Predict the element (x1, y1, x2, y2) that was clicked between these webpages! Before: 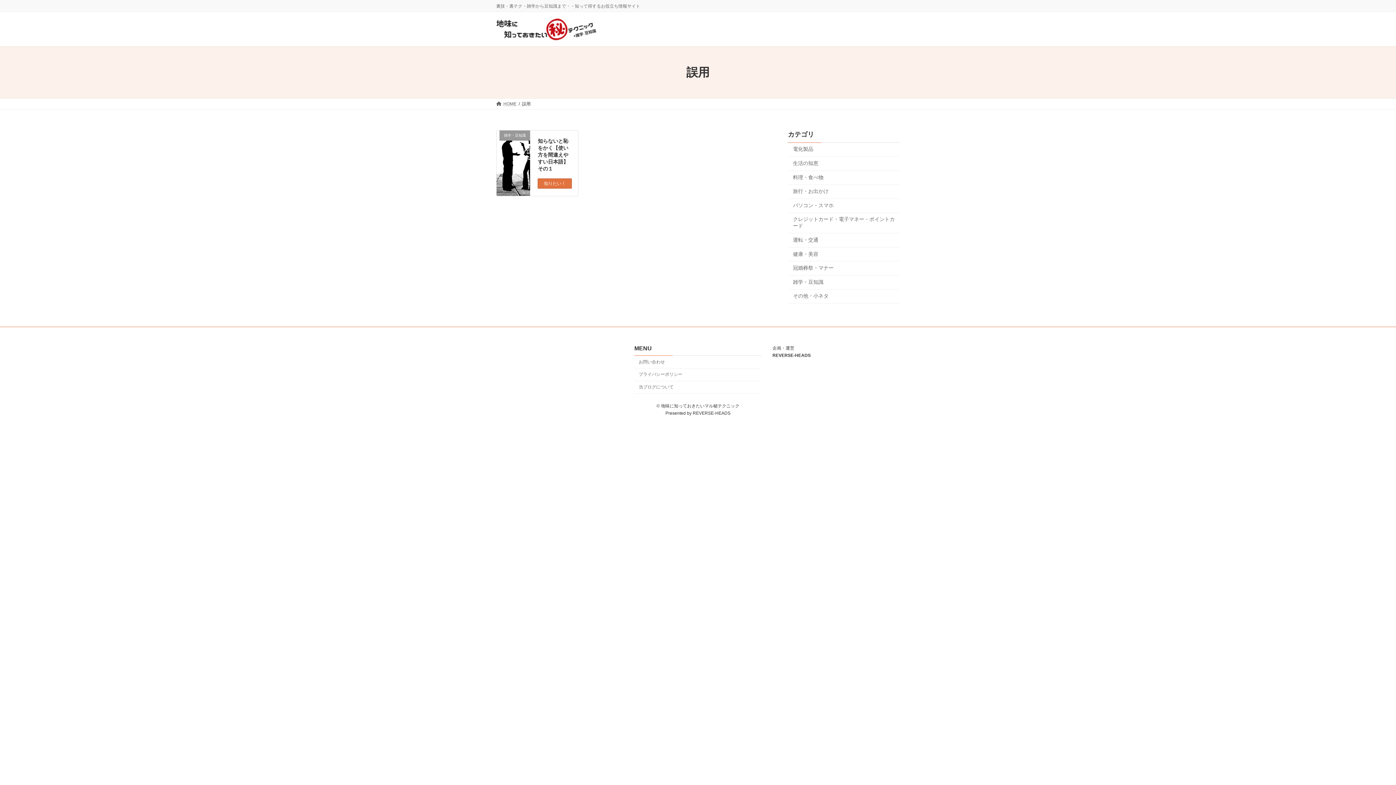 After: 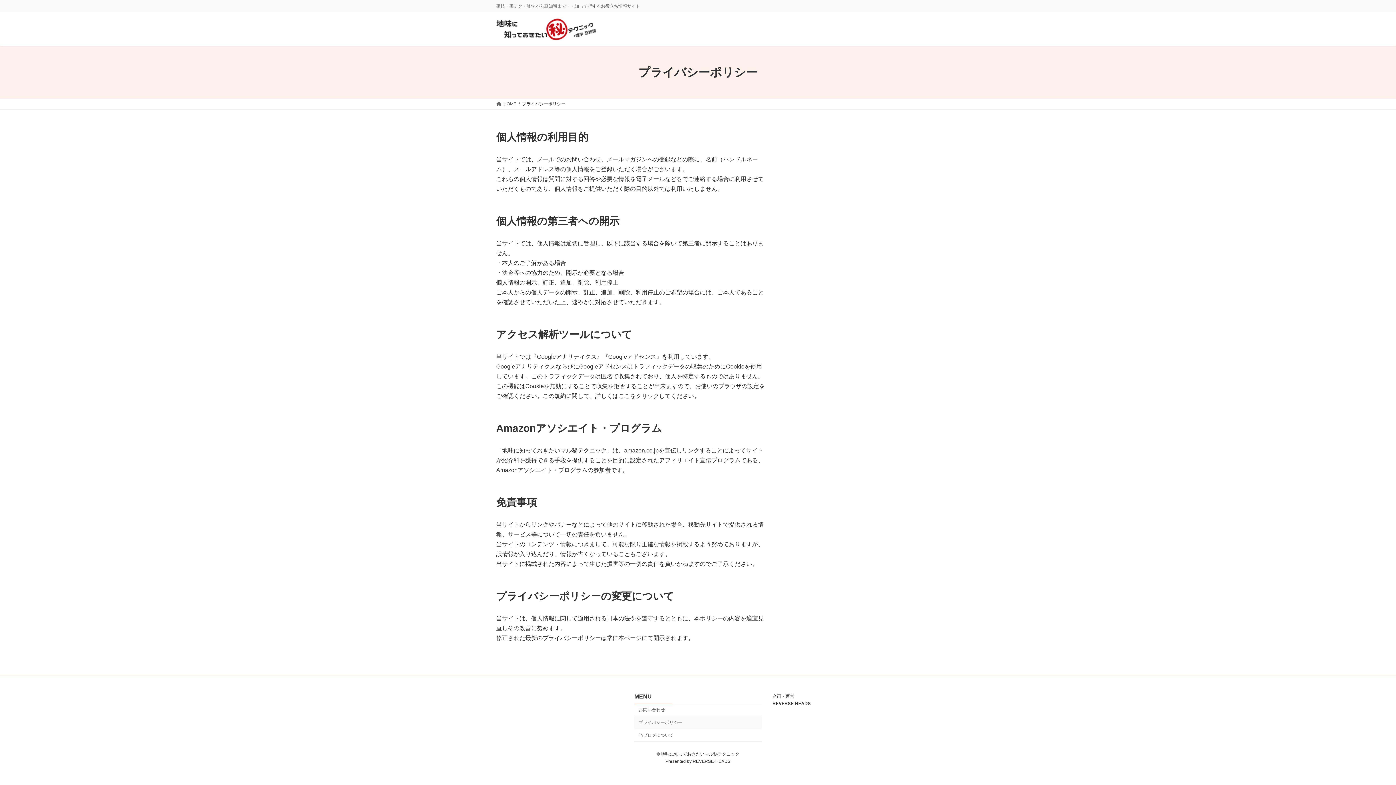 Action: label: プライバシーポリシー bbox: (634, 368, 761, 381)